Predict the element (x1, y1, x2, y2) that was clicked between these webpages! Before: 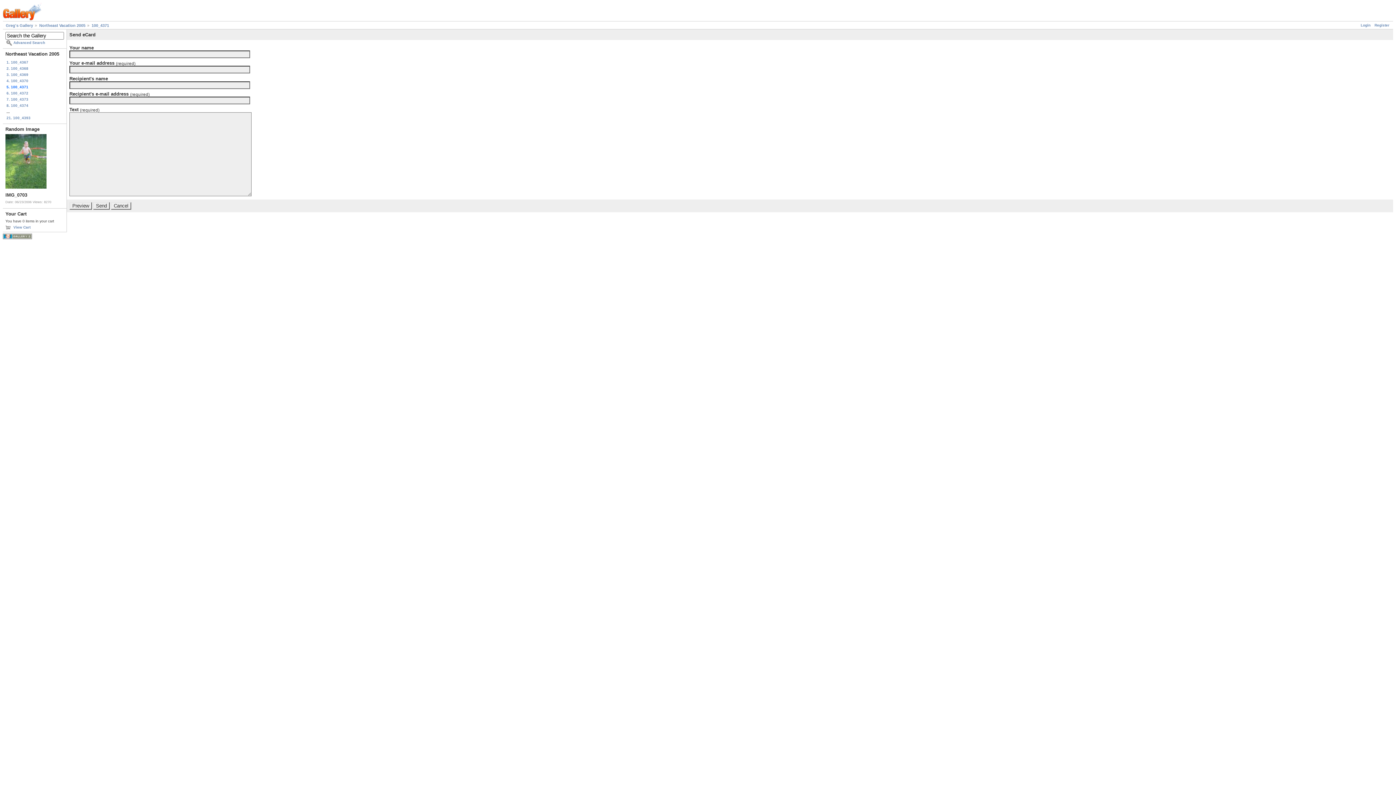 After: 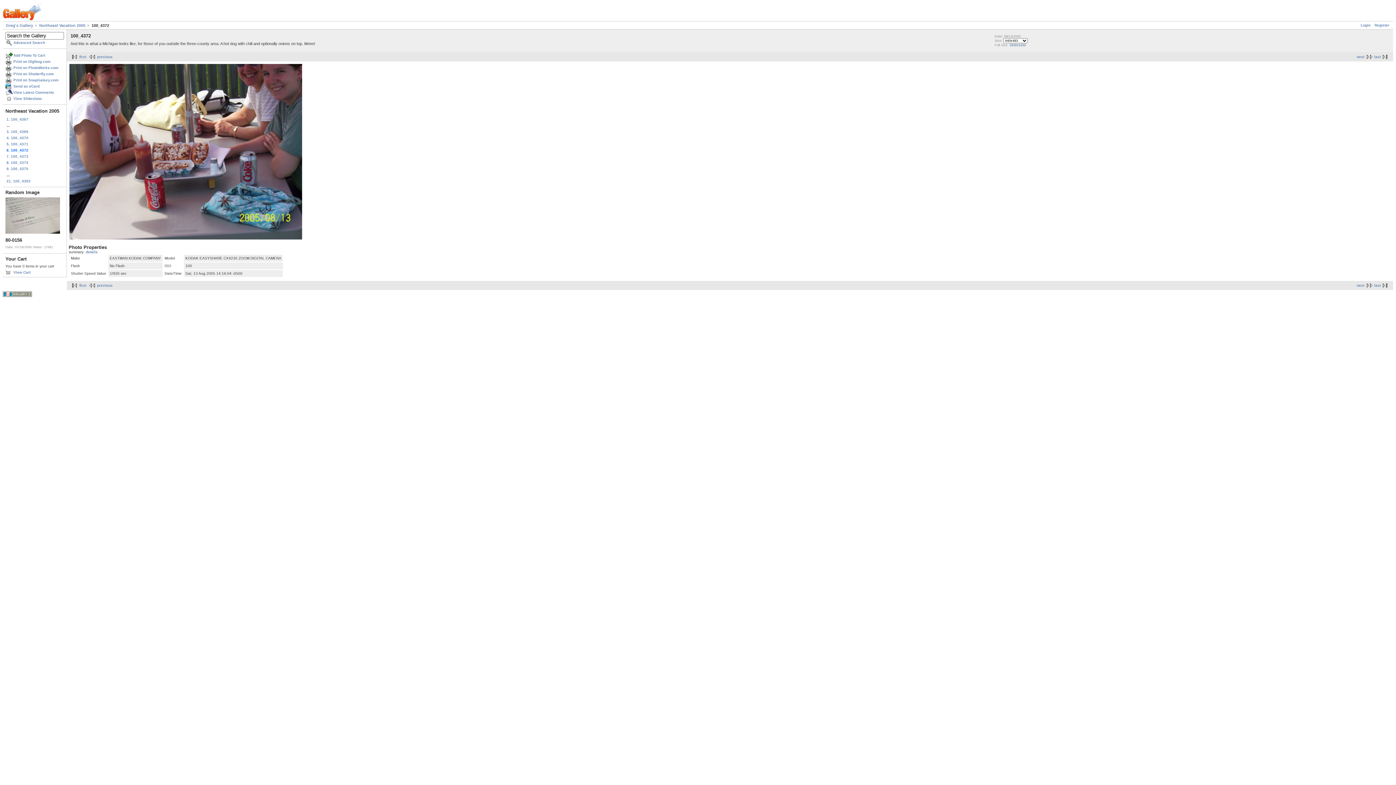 Action: label: 6. 100_4372 bbox: (5, 90, 64, 96)